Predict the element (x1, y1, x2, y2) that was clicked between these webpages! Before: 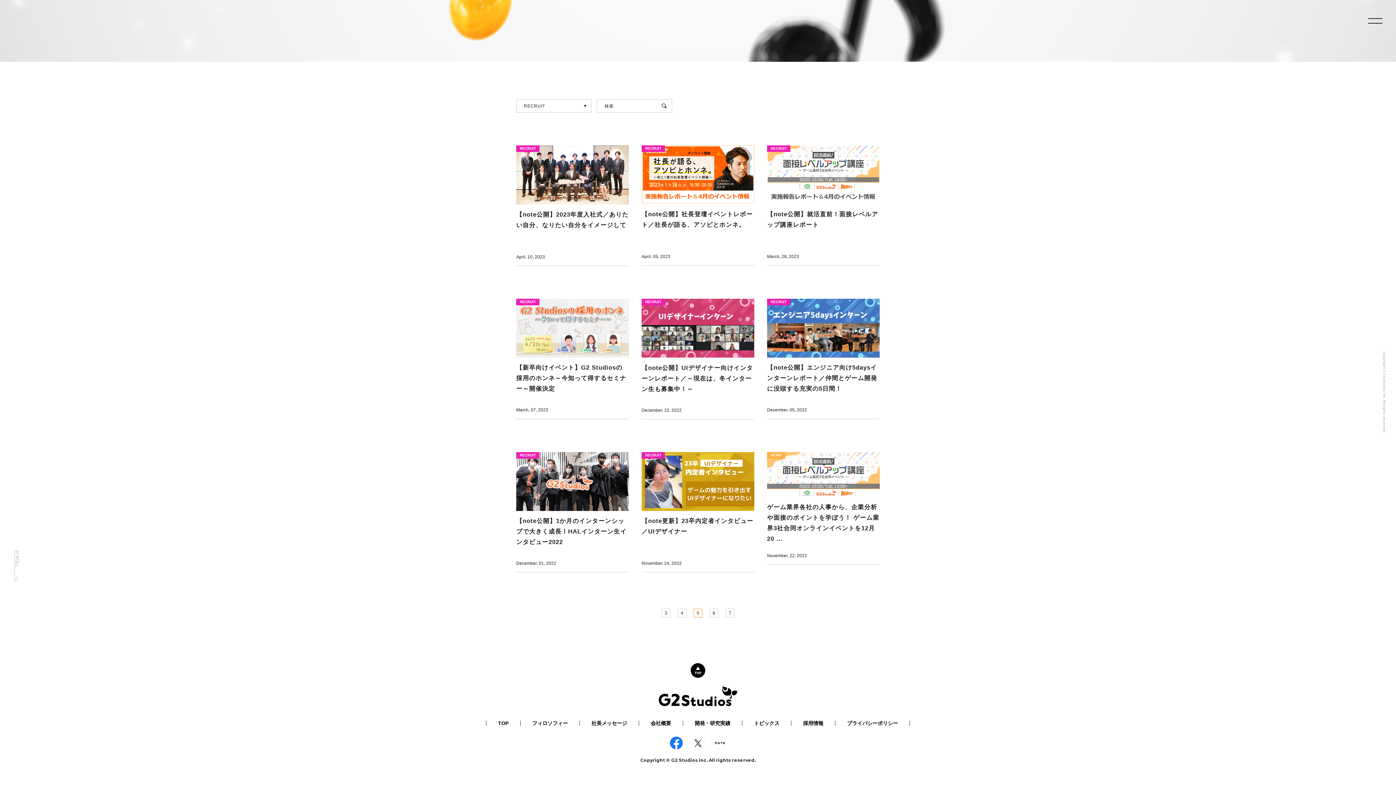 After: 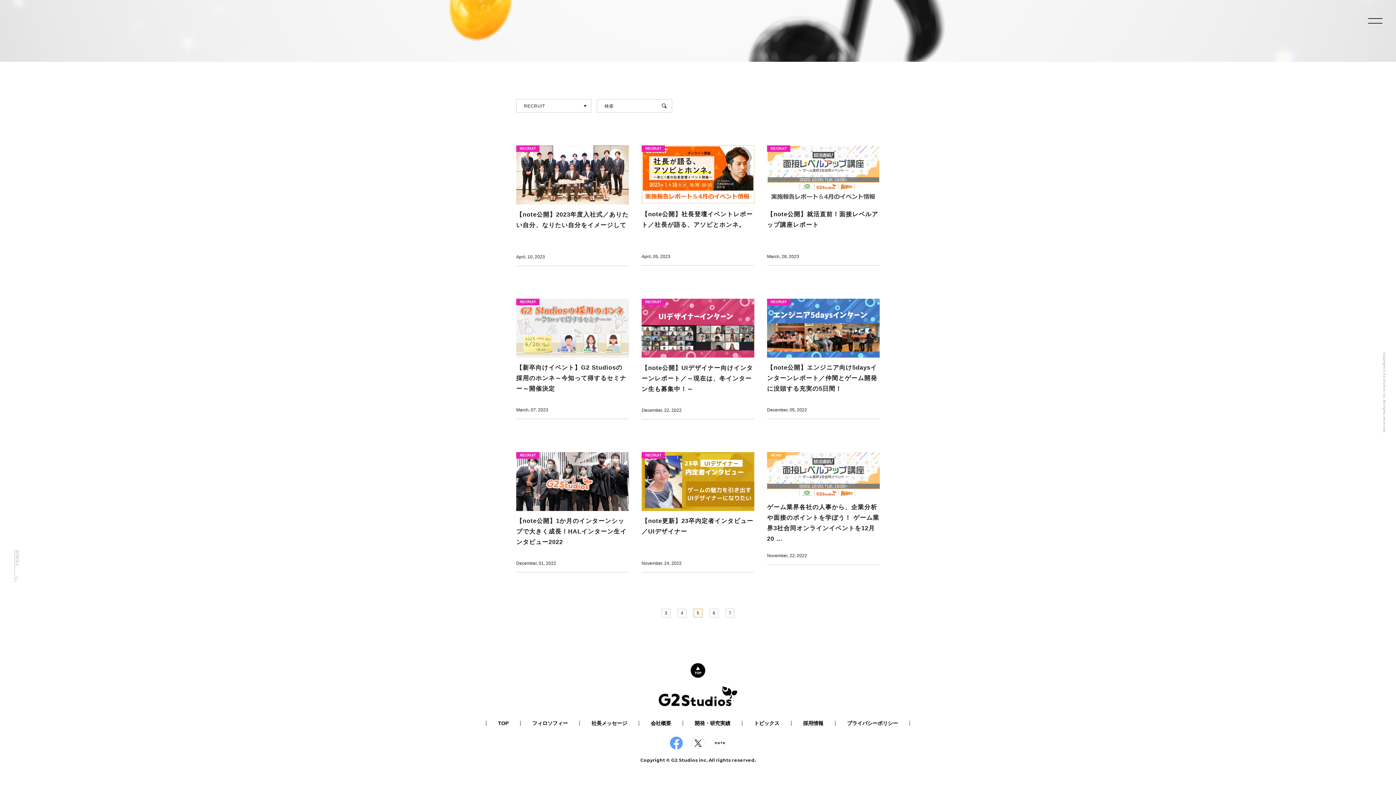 Action: bbox: (670, 737, 682, 749)